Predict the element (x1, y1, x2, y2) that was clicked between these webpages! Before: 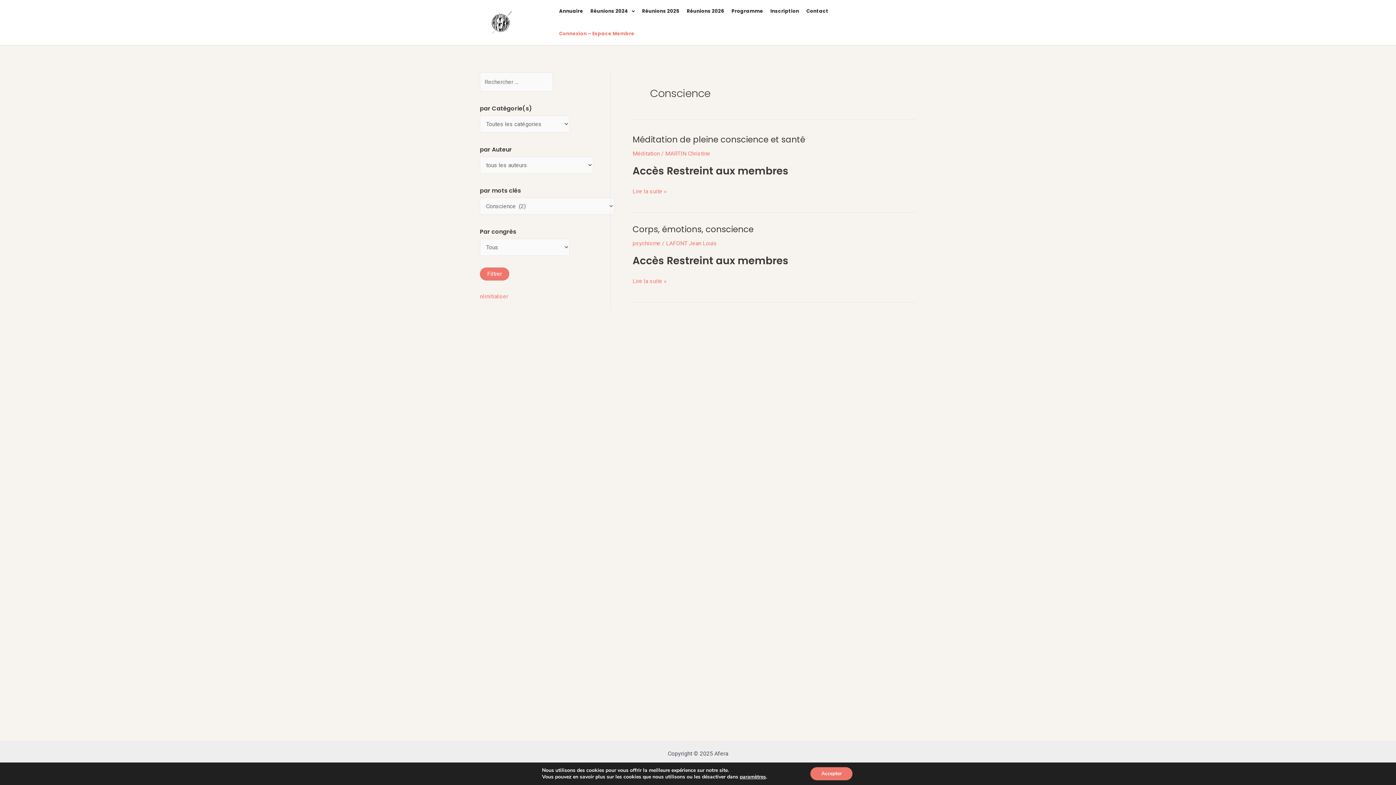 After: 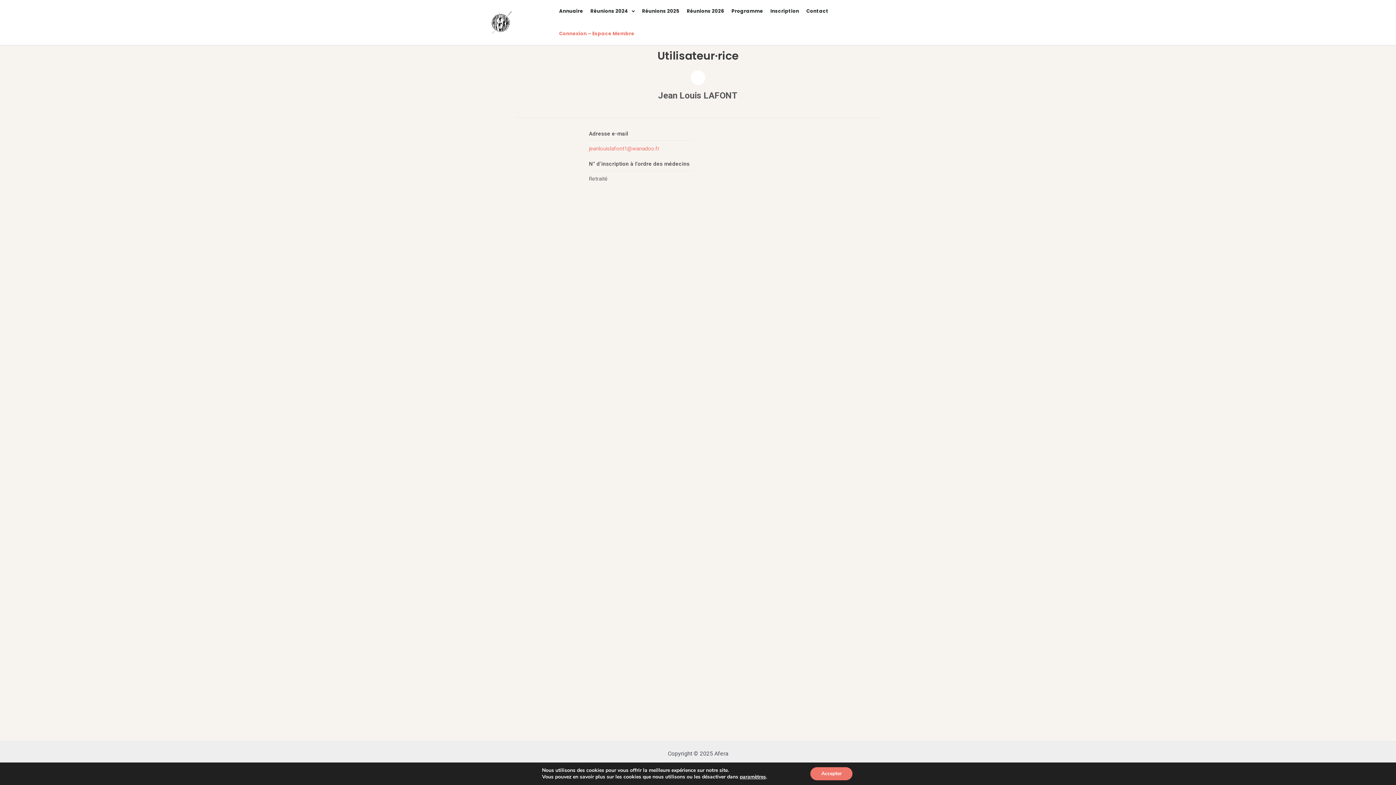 Action: label: LAFONT Jean Louis bbox: (666, 239, 717, 246)